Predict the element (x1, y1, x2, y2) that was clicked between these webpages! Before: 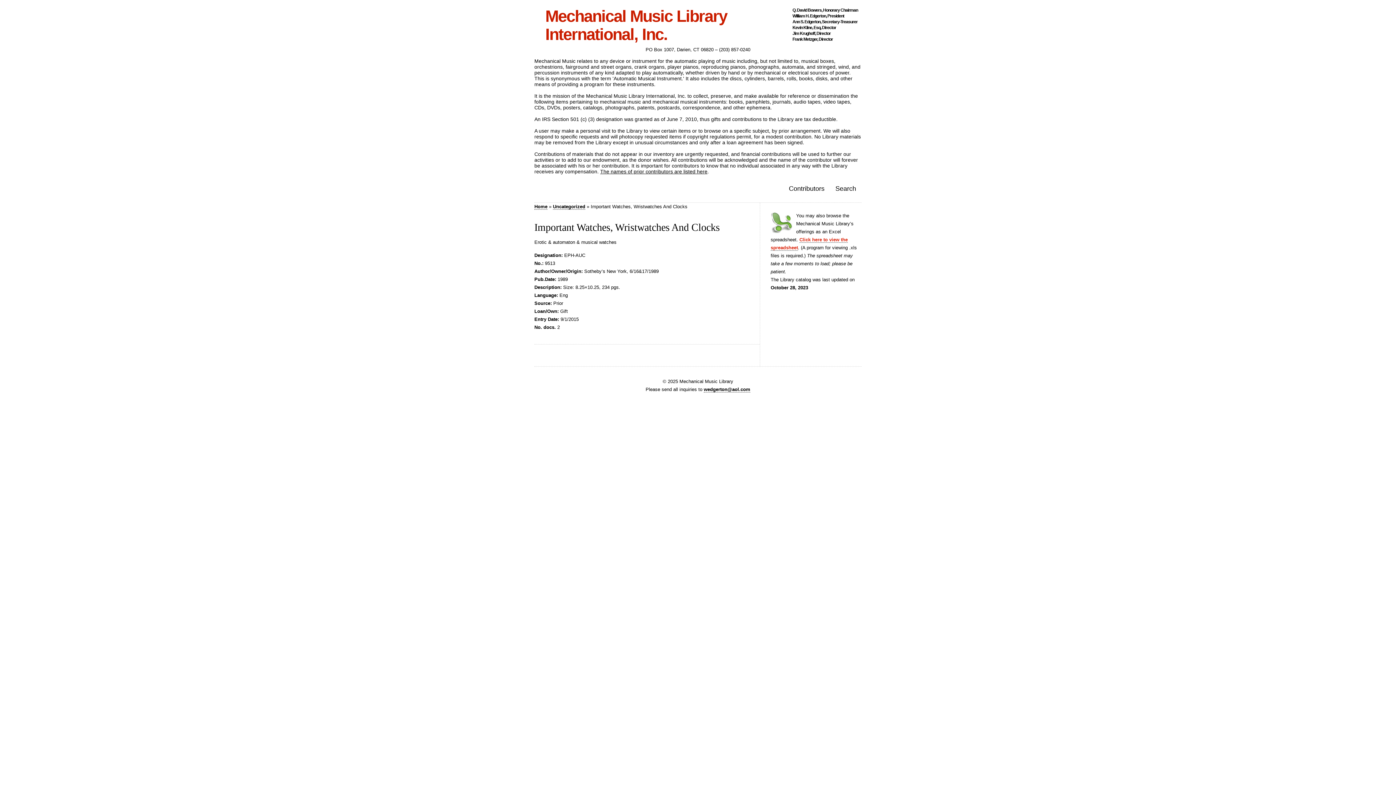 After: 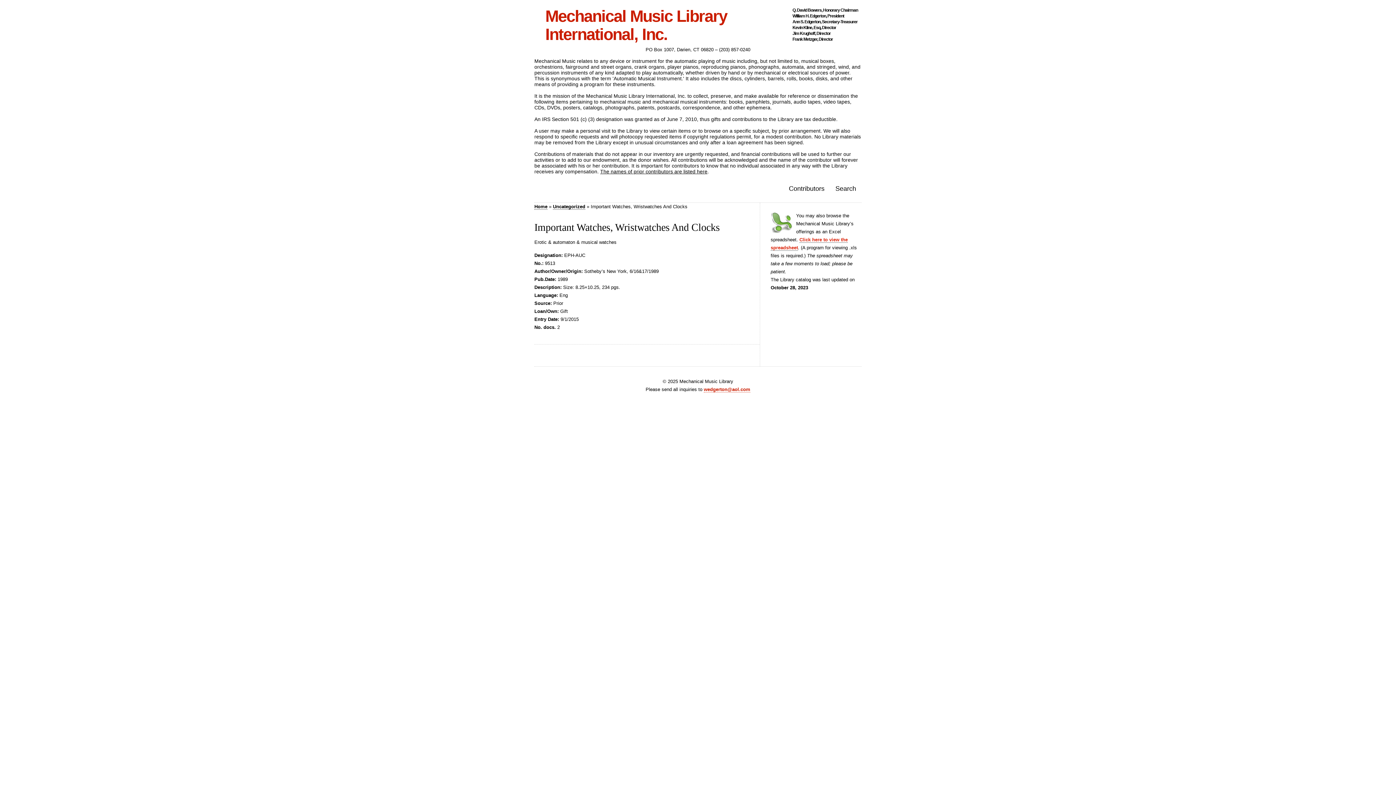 Action: bbox: (704, 386, 750, 392) label: wedgerton@aol.com